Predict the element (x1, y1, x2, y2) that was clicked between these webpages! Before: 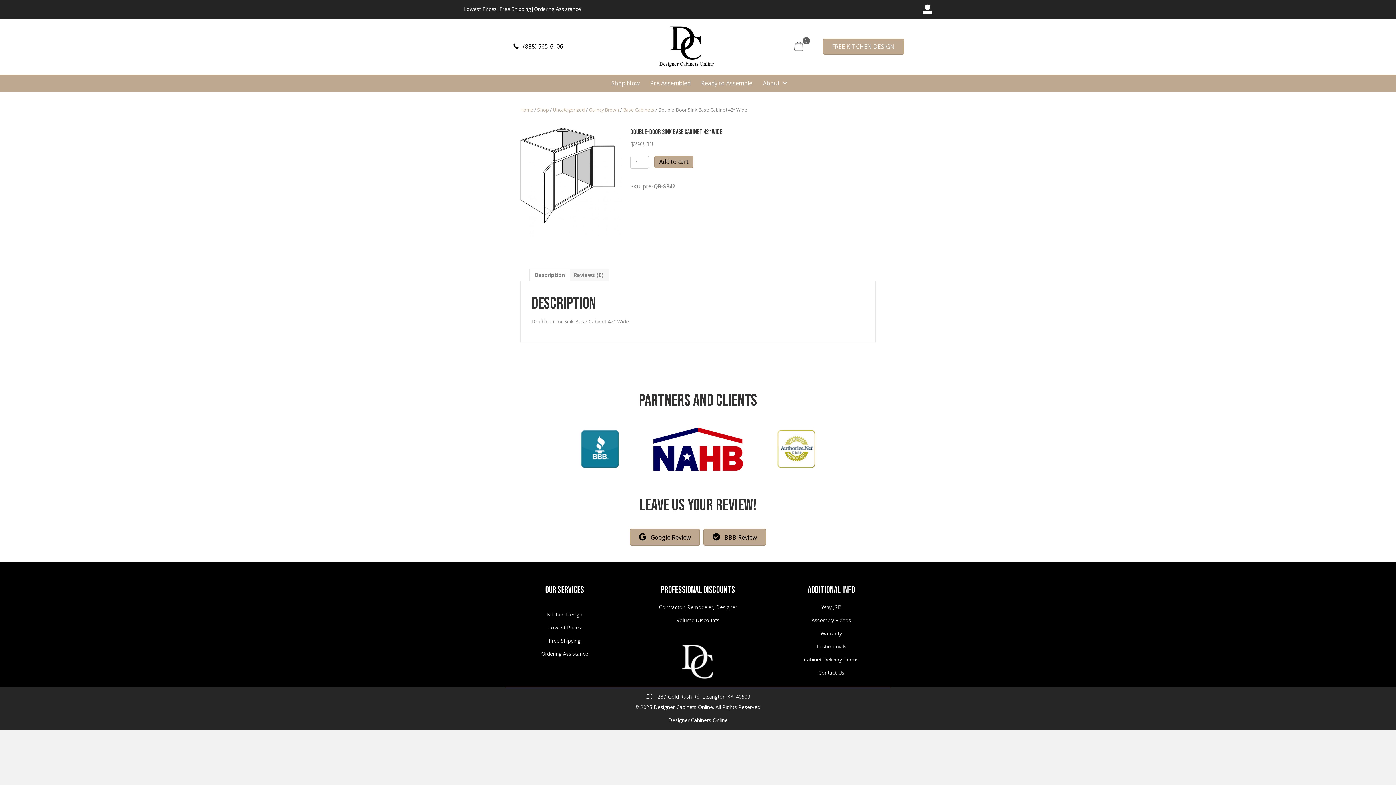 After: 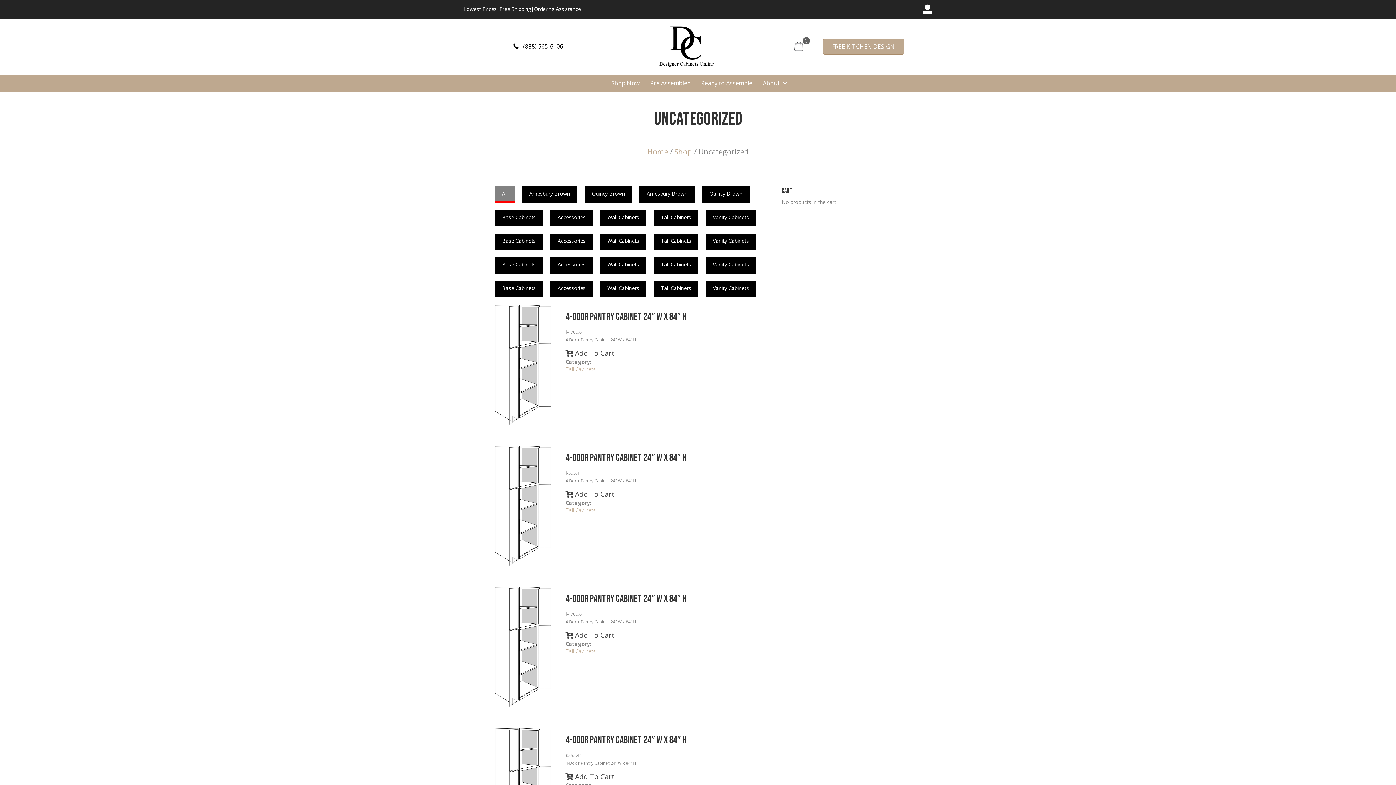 Action: bbox: (553, 106, 585, 112) label: Uncategorized